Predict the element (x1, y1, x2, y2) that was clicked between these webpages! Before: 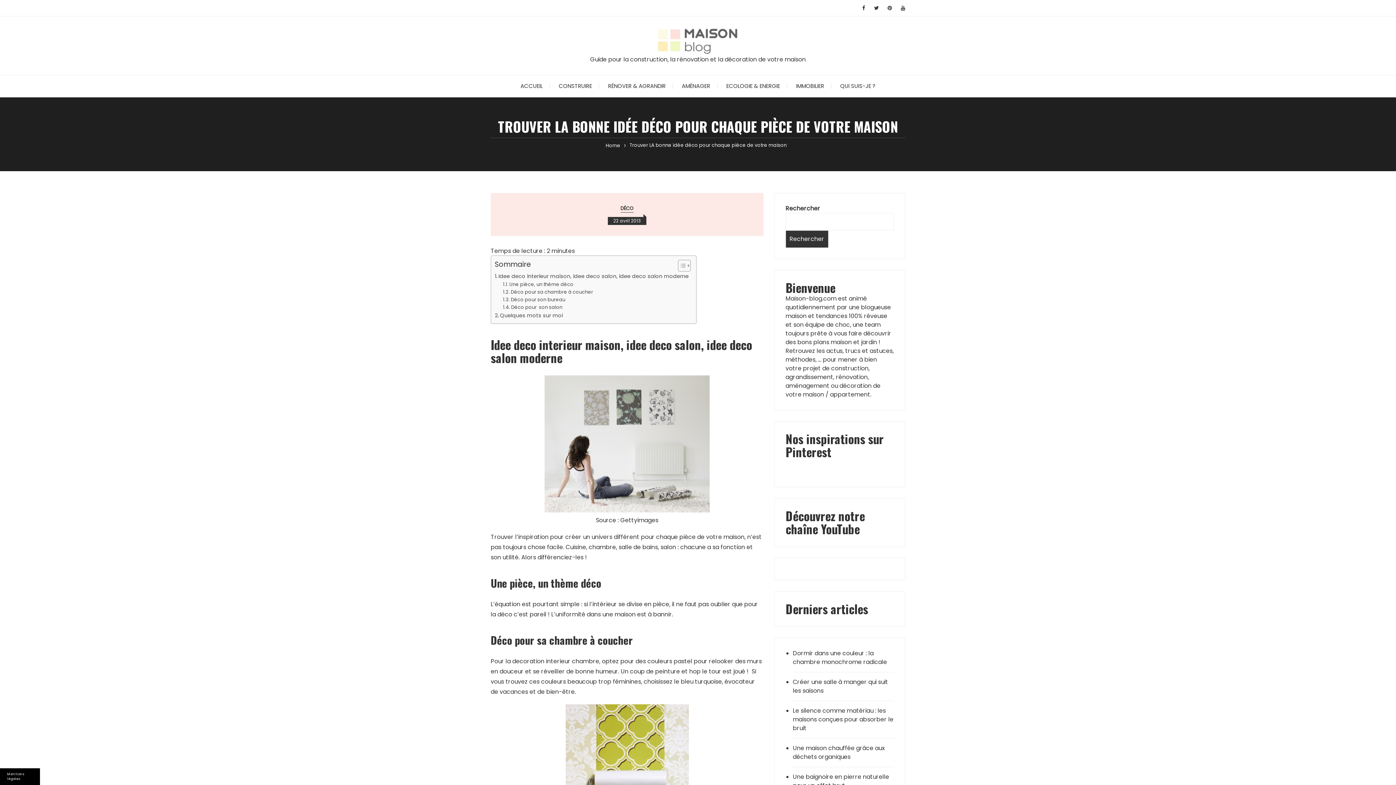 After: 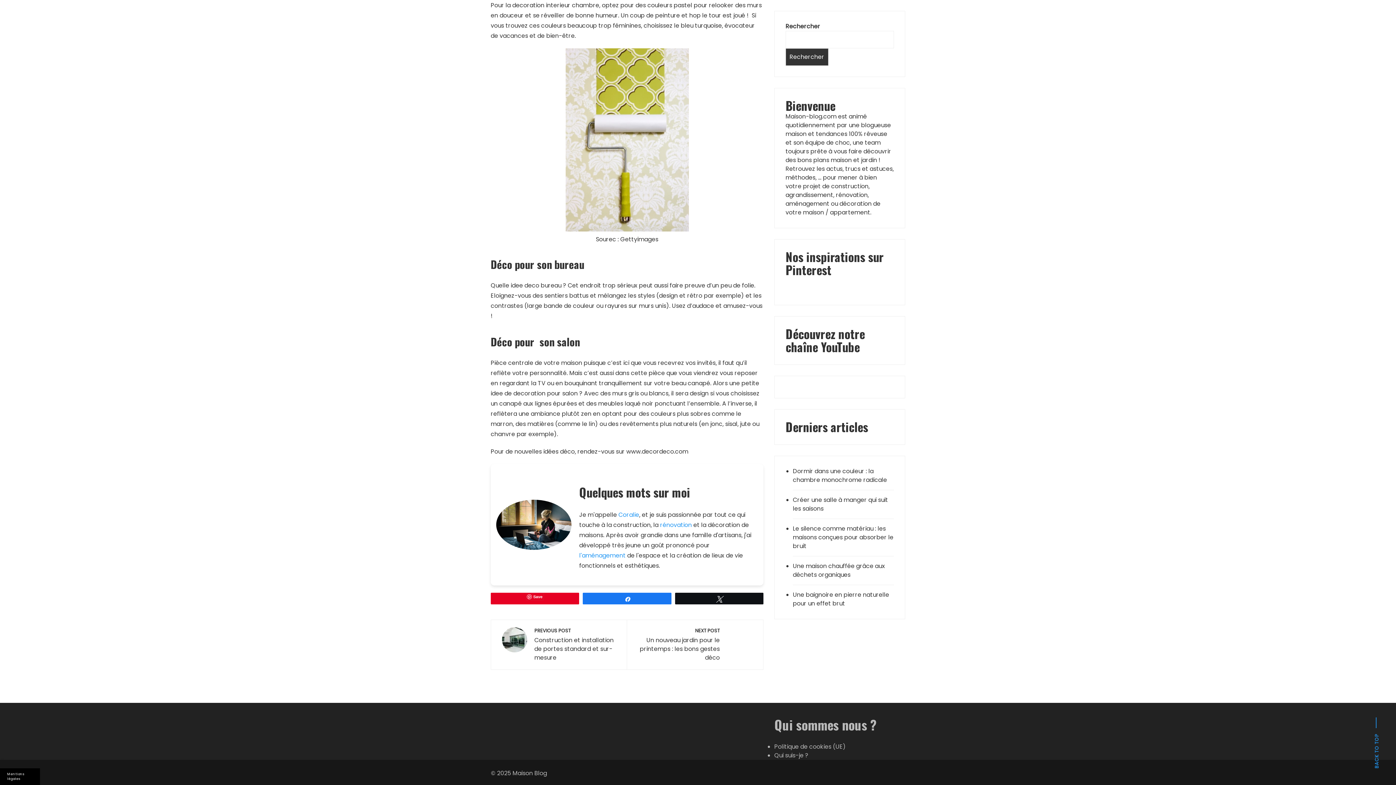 Action: bbox: (503, 304, 562, 311) label: Déco pour  son salon